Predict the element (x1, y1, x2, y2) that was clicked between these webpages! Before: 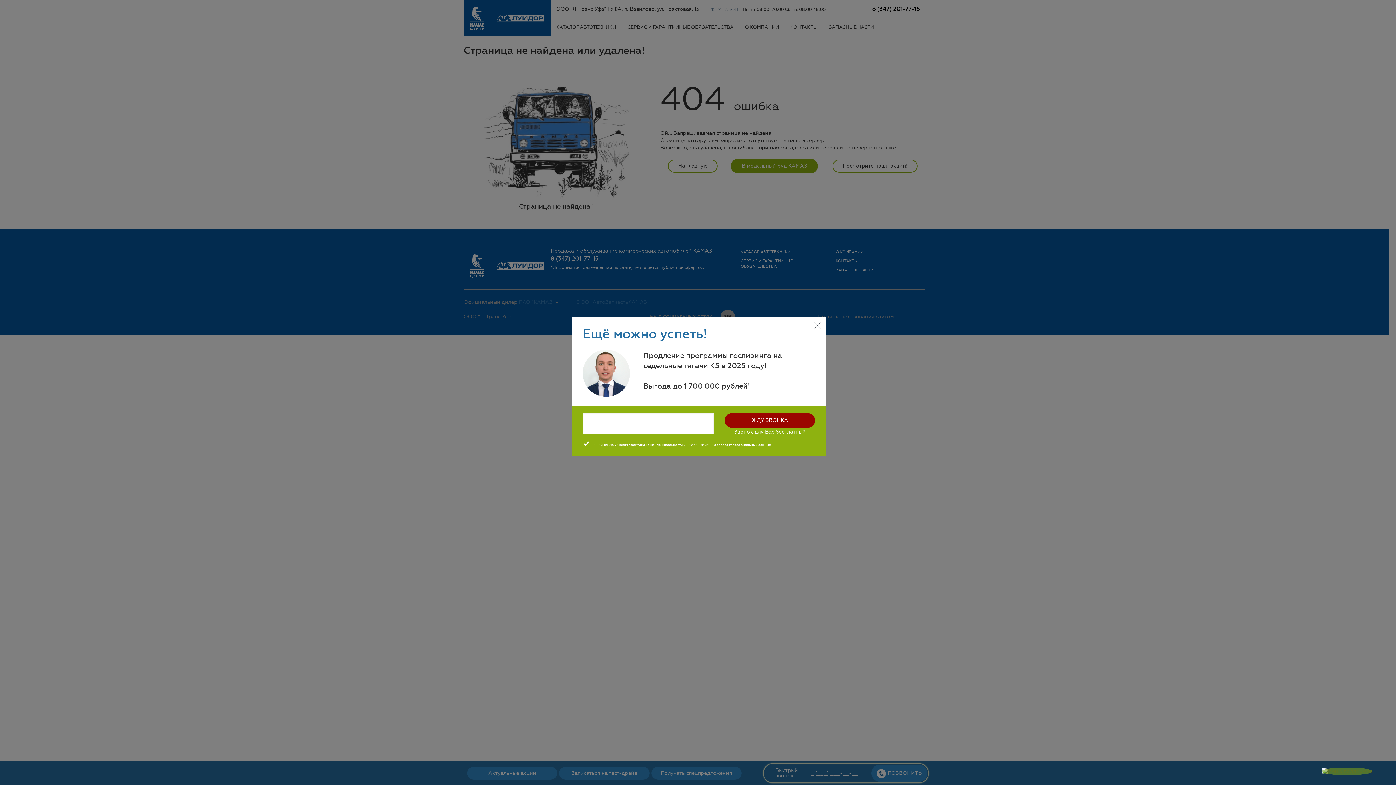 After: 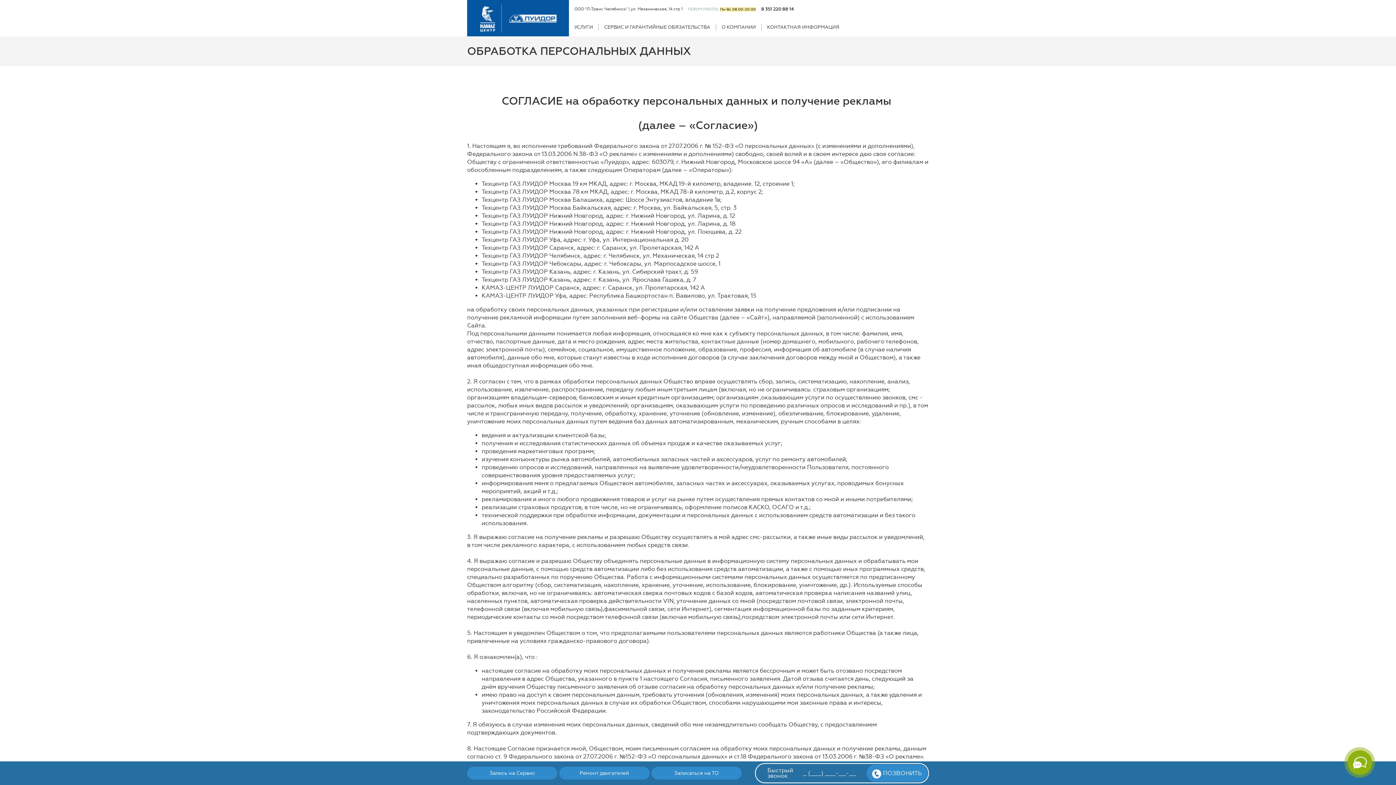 Action: bbox: (714, 443, 771, 446) label: обработку персональных данных